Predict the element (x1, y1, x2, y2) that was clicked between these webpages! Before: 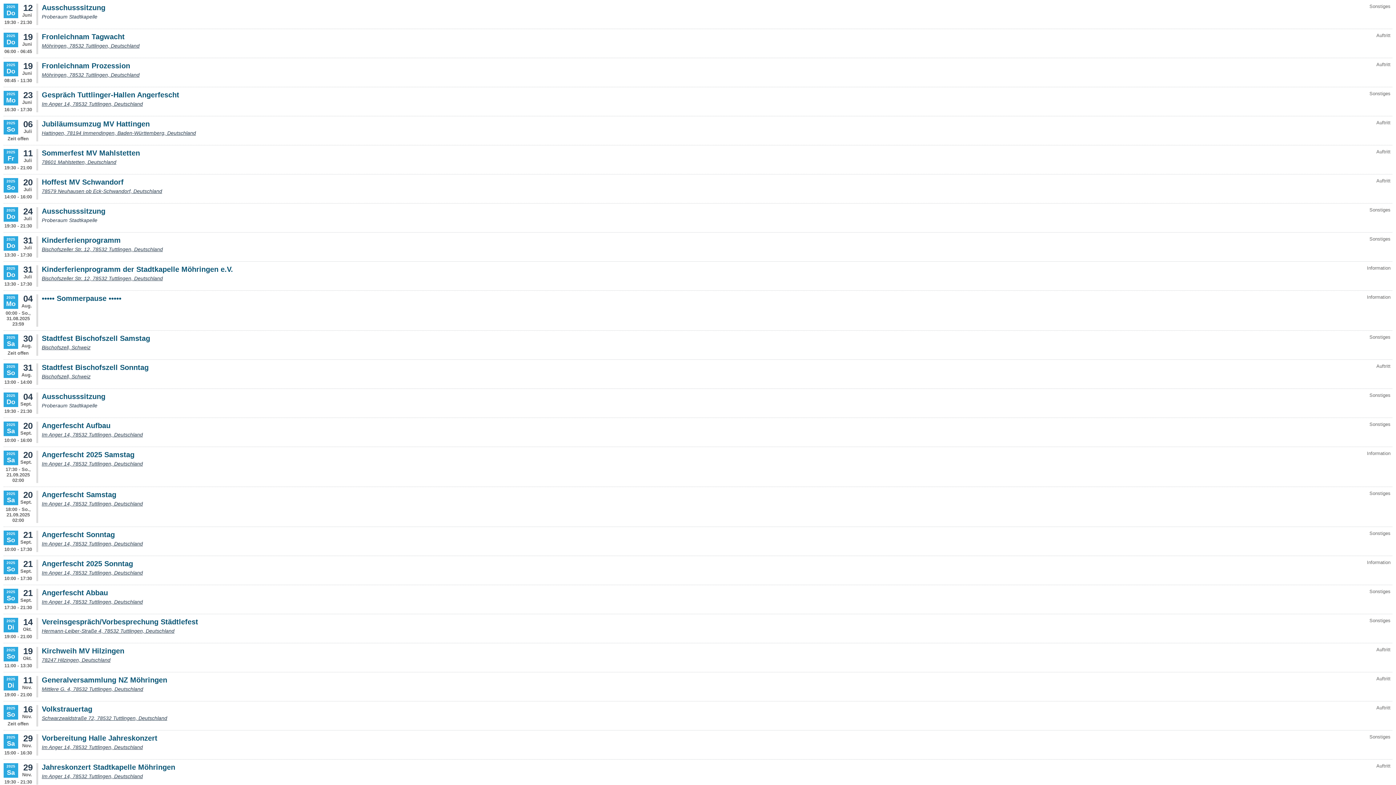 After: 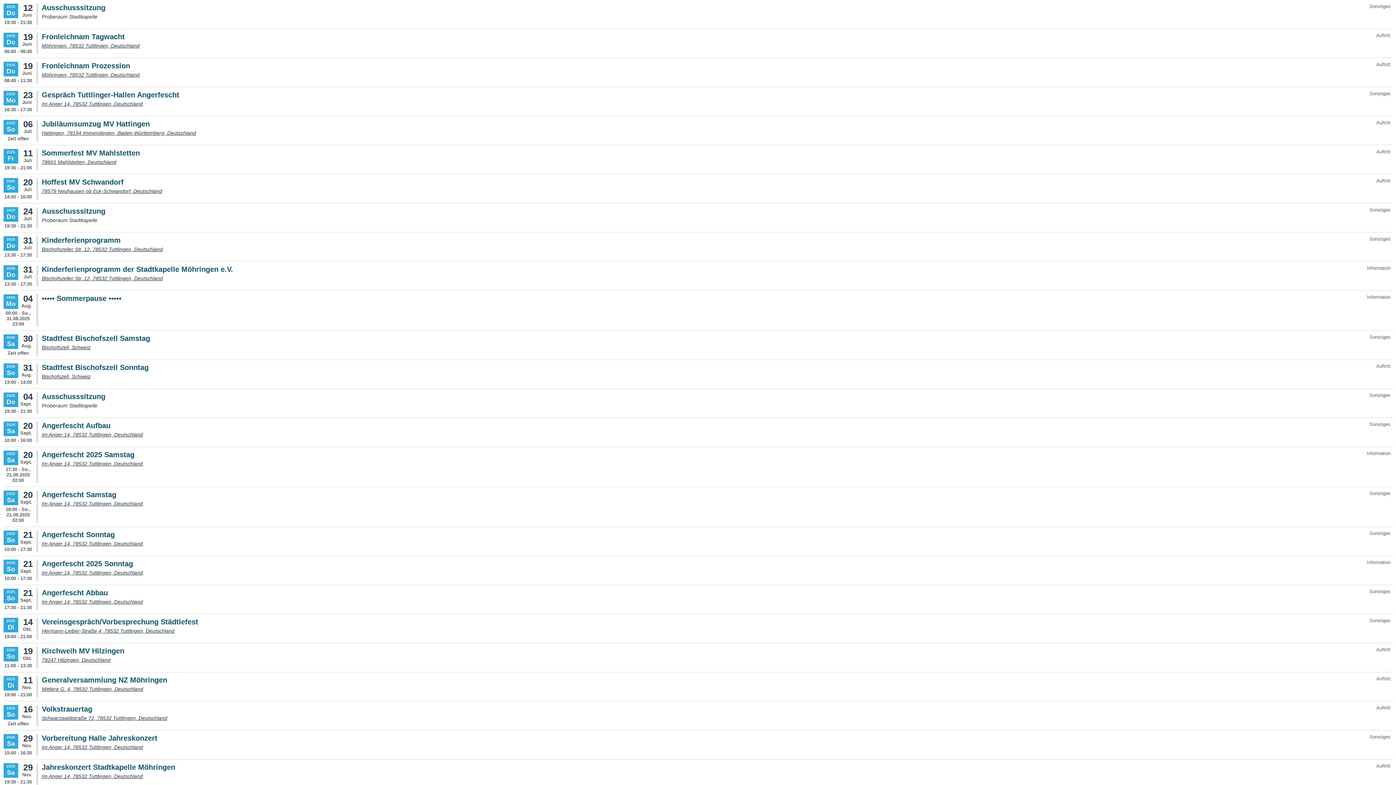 Action: bbox: (3, 647, 32, 668) label: 2025
So
19
Okt.
11:00 - 13:30